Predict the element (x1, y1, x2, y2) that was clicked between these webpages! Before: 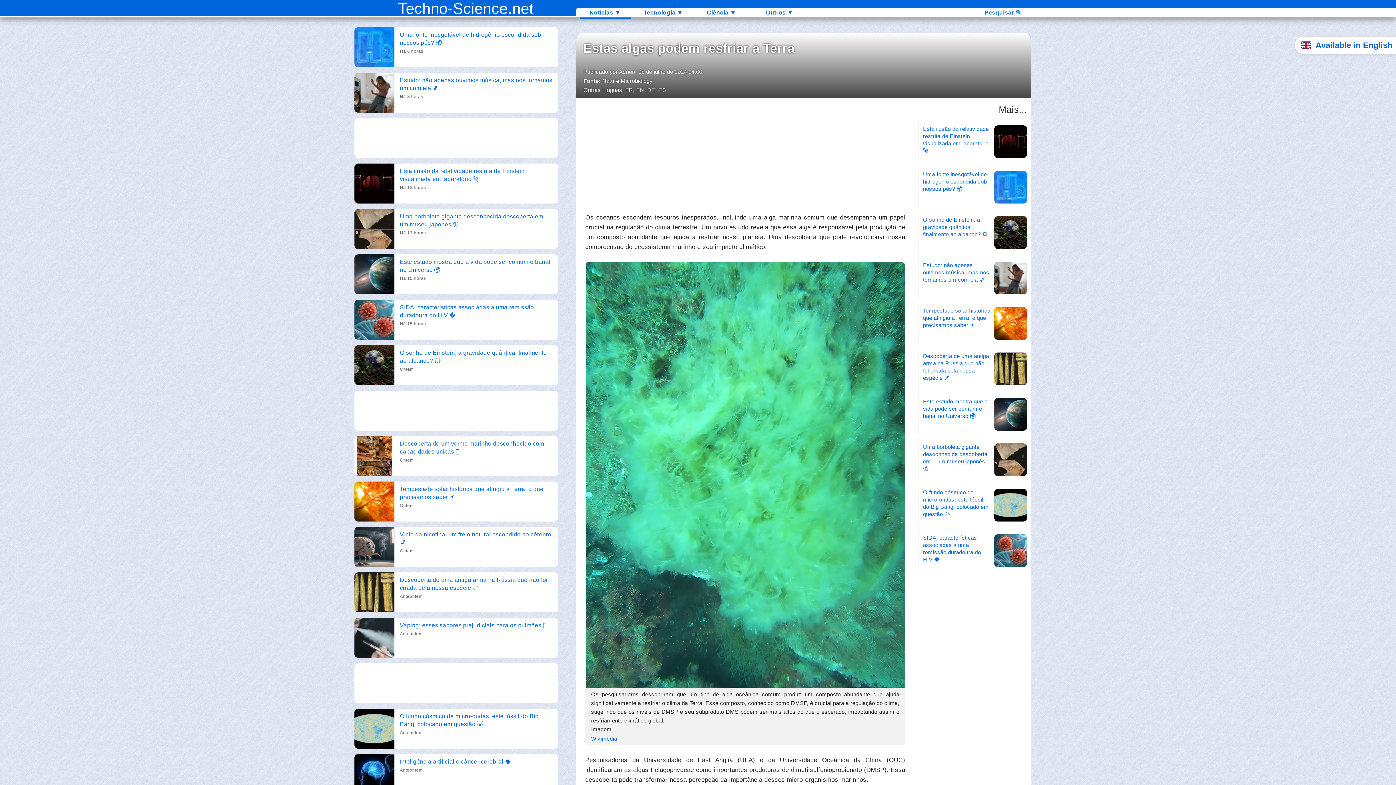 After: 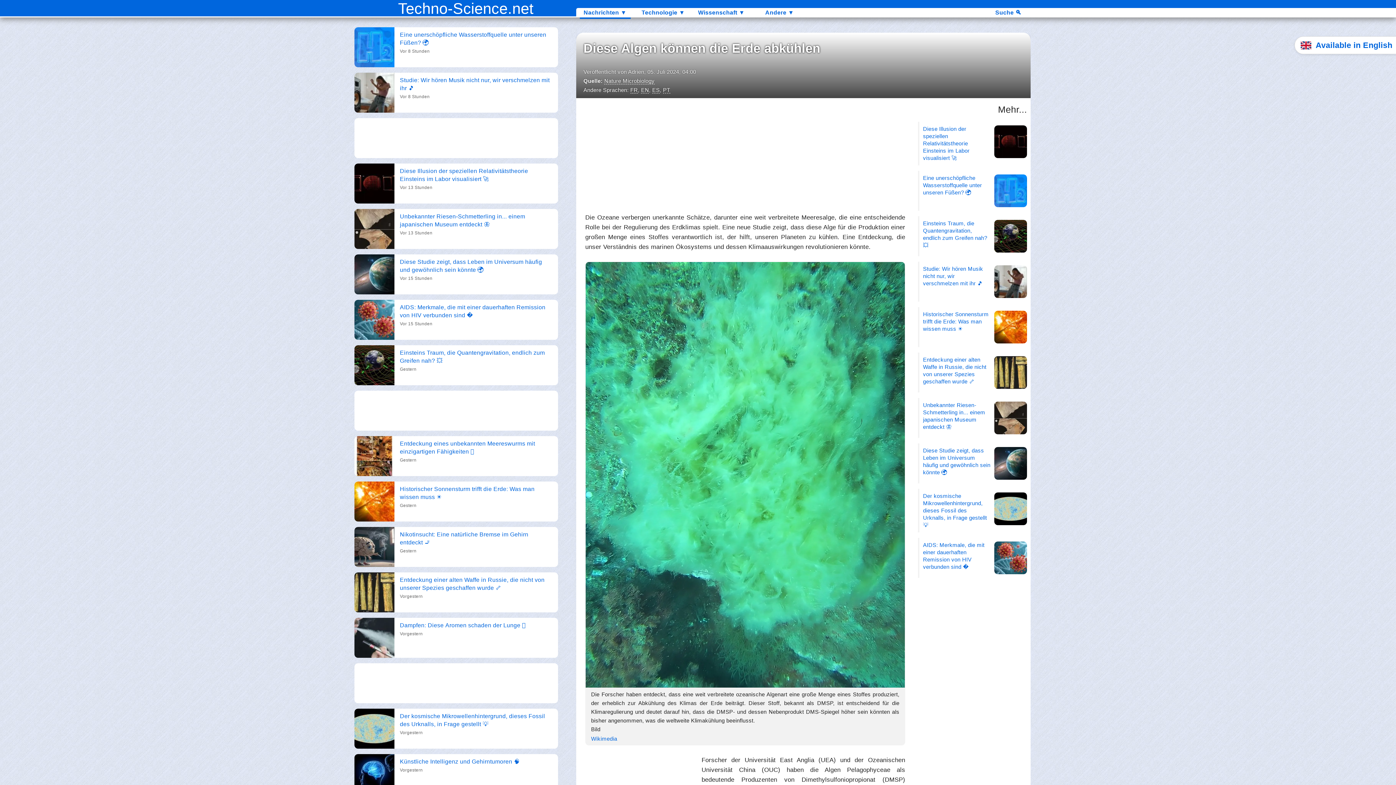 Action: label: DE bbox: (647, 86, 655, 93)